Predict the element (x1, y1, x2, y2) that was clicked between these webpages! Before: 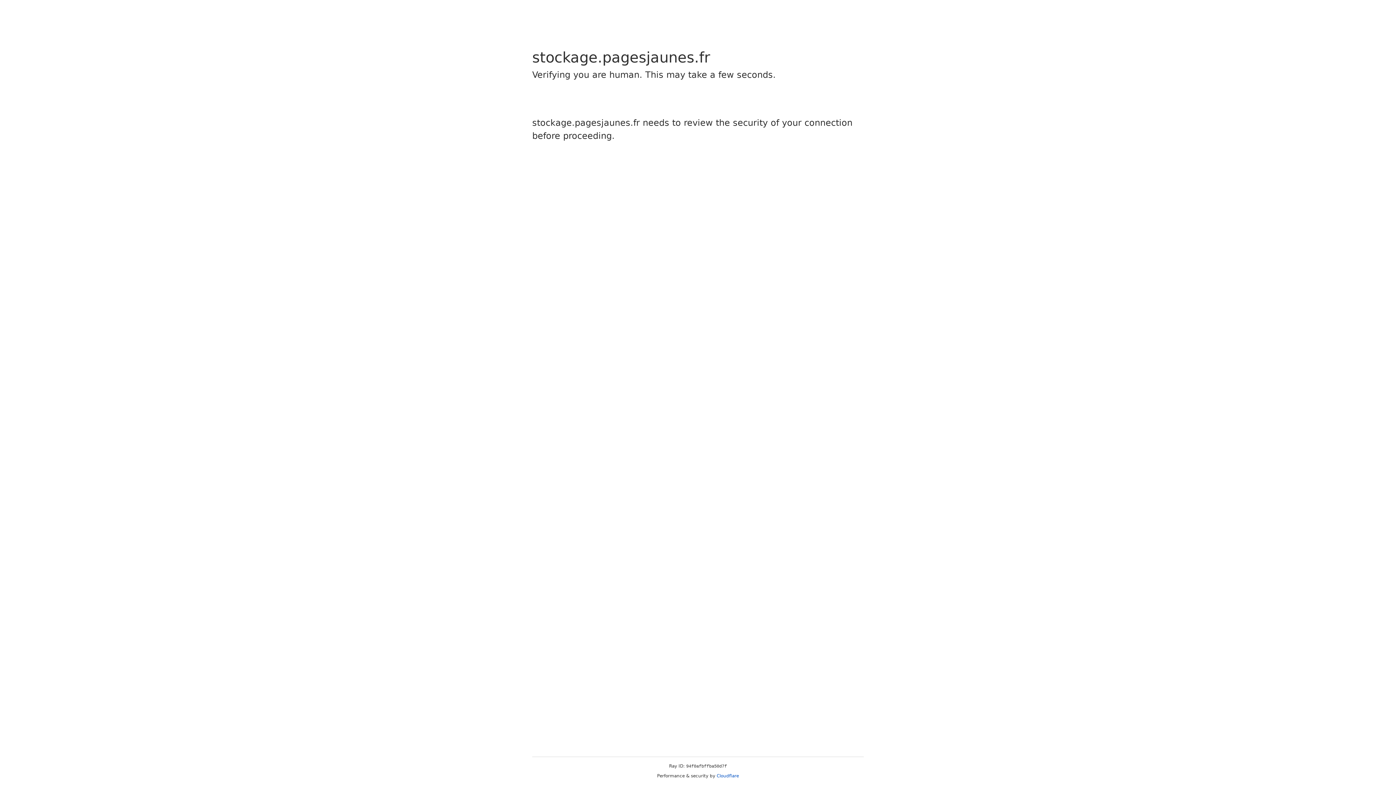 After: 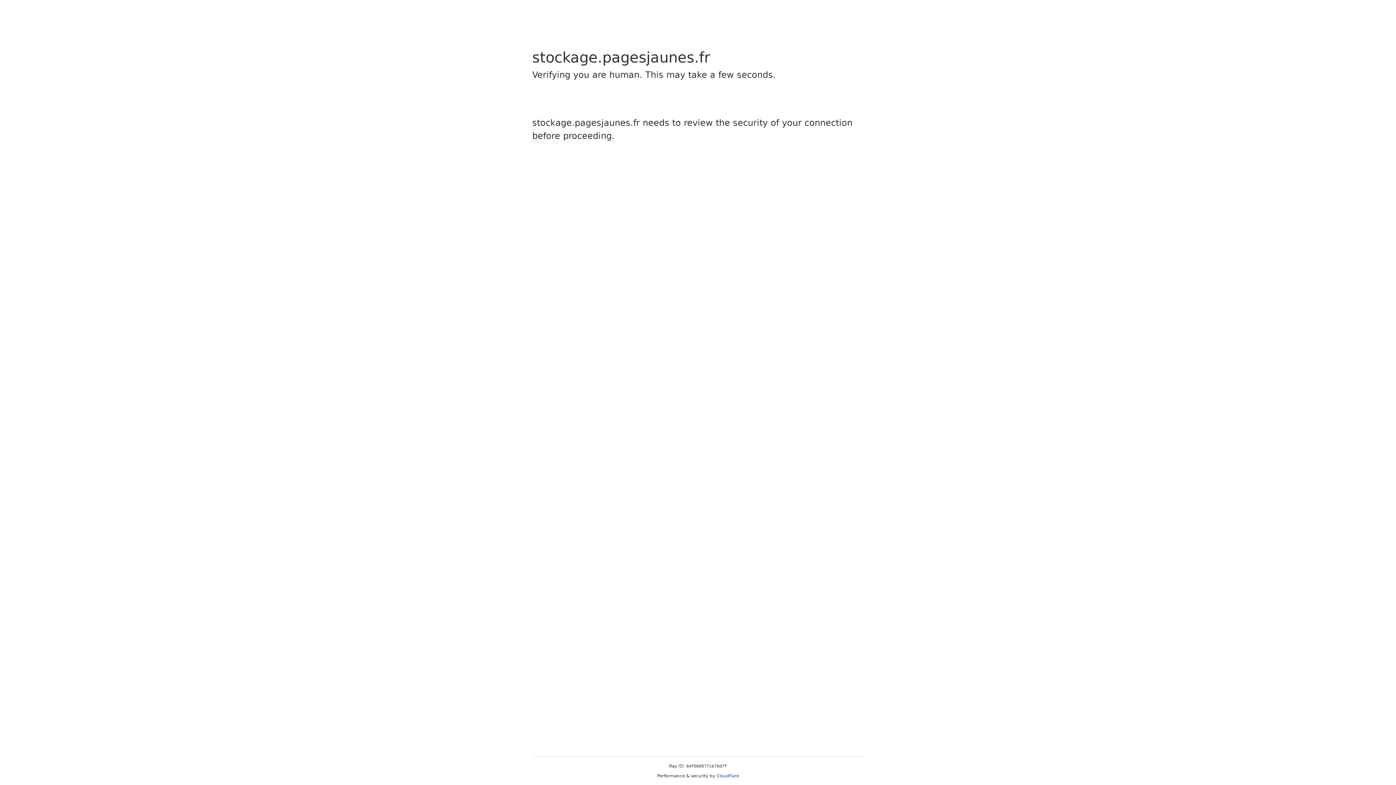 Action: bbox: (716, 773, 739, 778) label: Cloudflare